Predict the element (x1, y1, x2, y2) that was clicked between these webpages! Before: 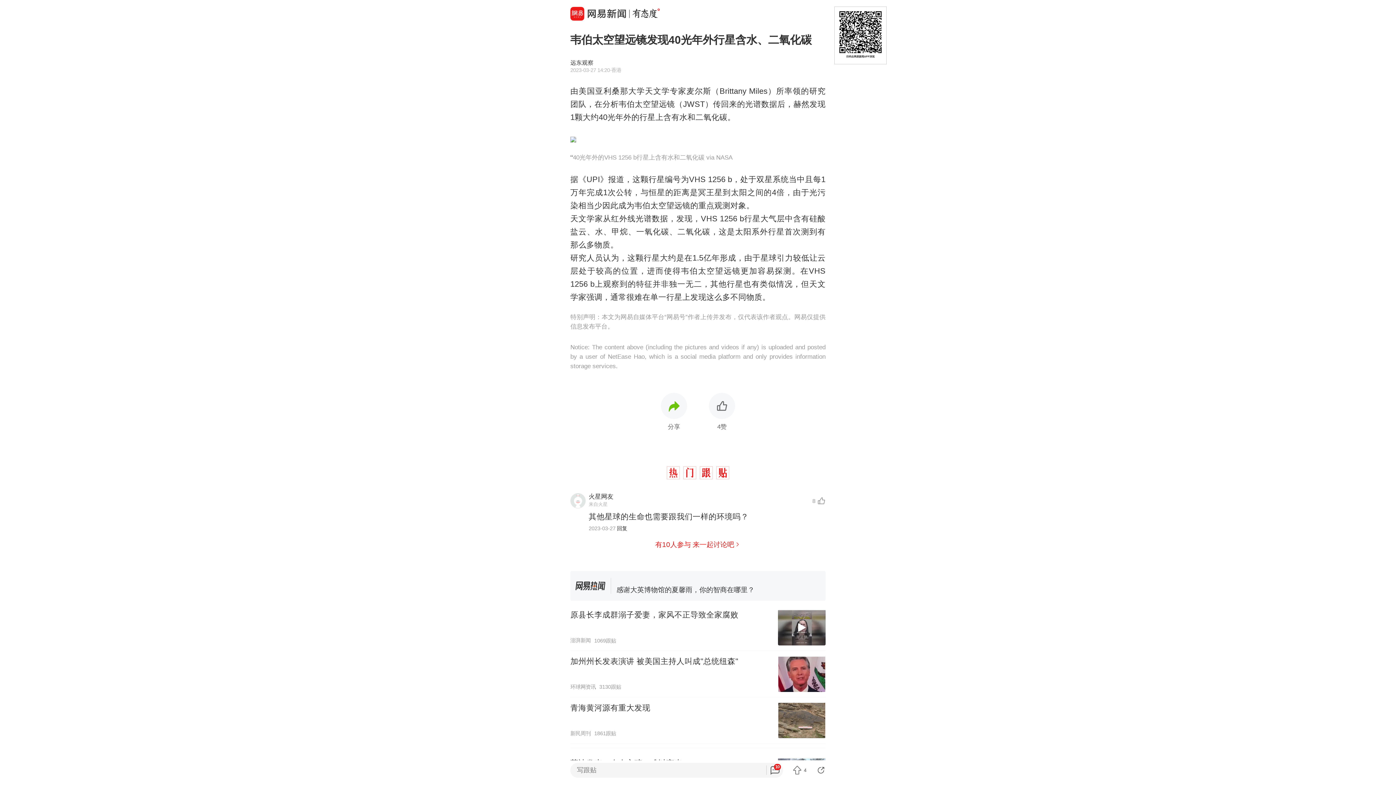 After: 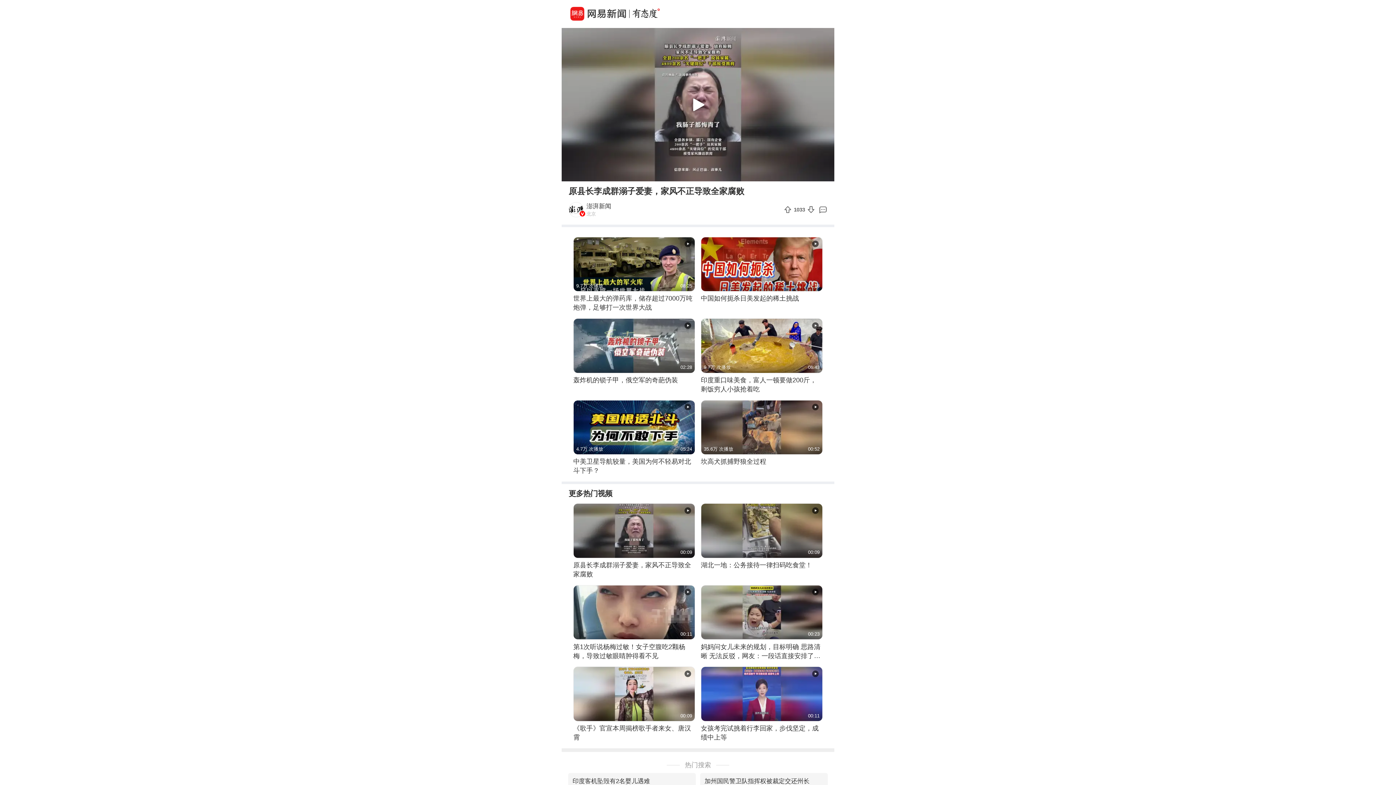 Action: bbox: (570, 604, 825, 650) label: 原县长李成群溺子爱妻，家风不正导致全家腐败
澎湃新闻
1069跟贴